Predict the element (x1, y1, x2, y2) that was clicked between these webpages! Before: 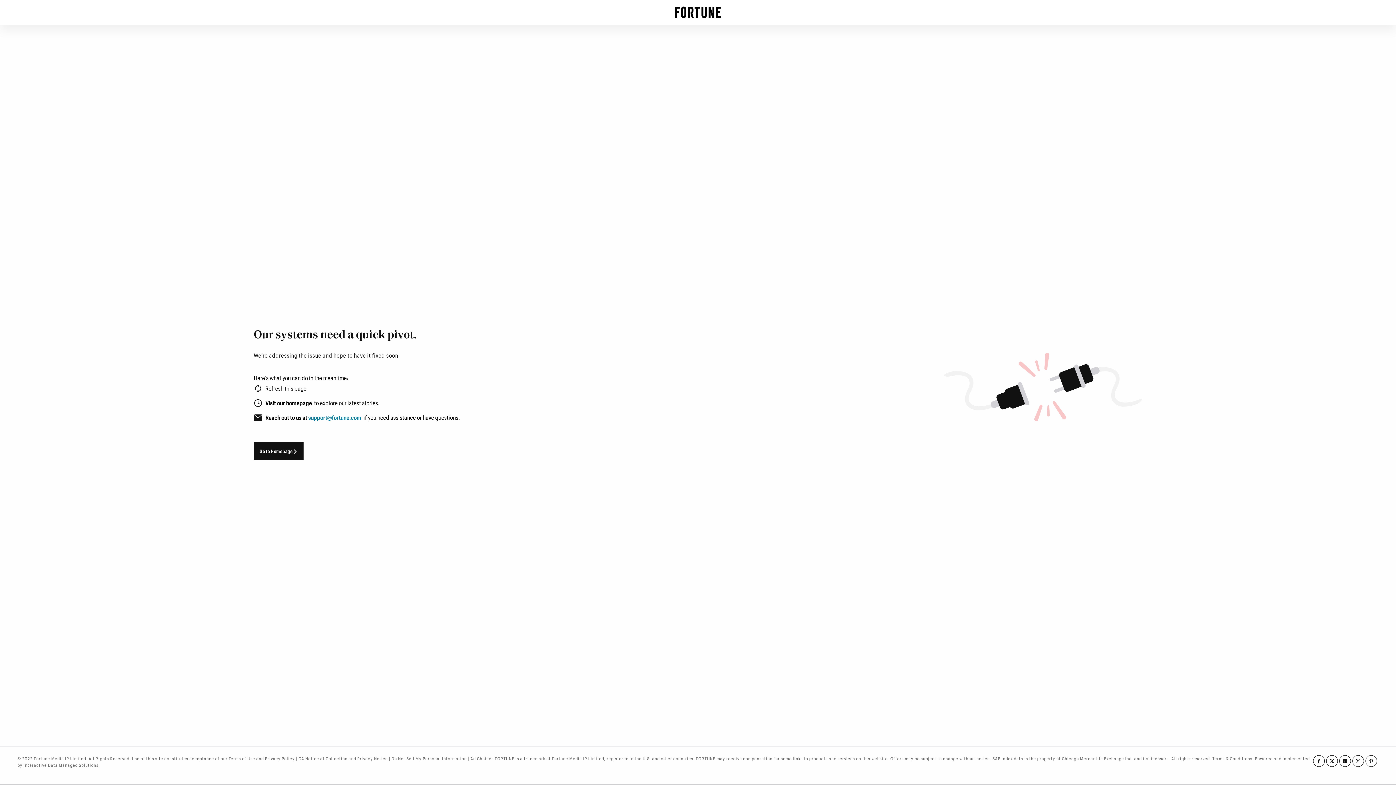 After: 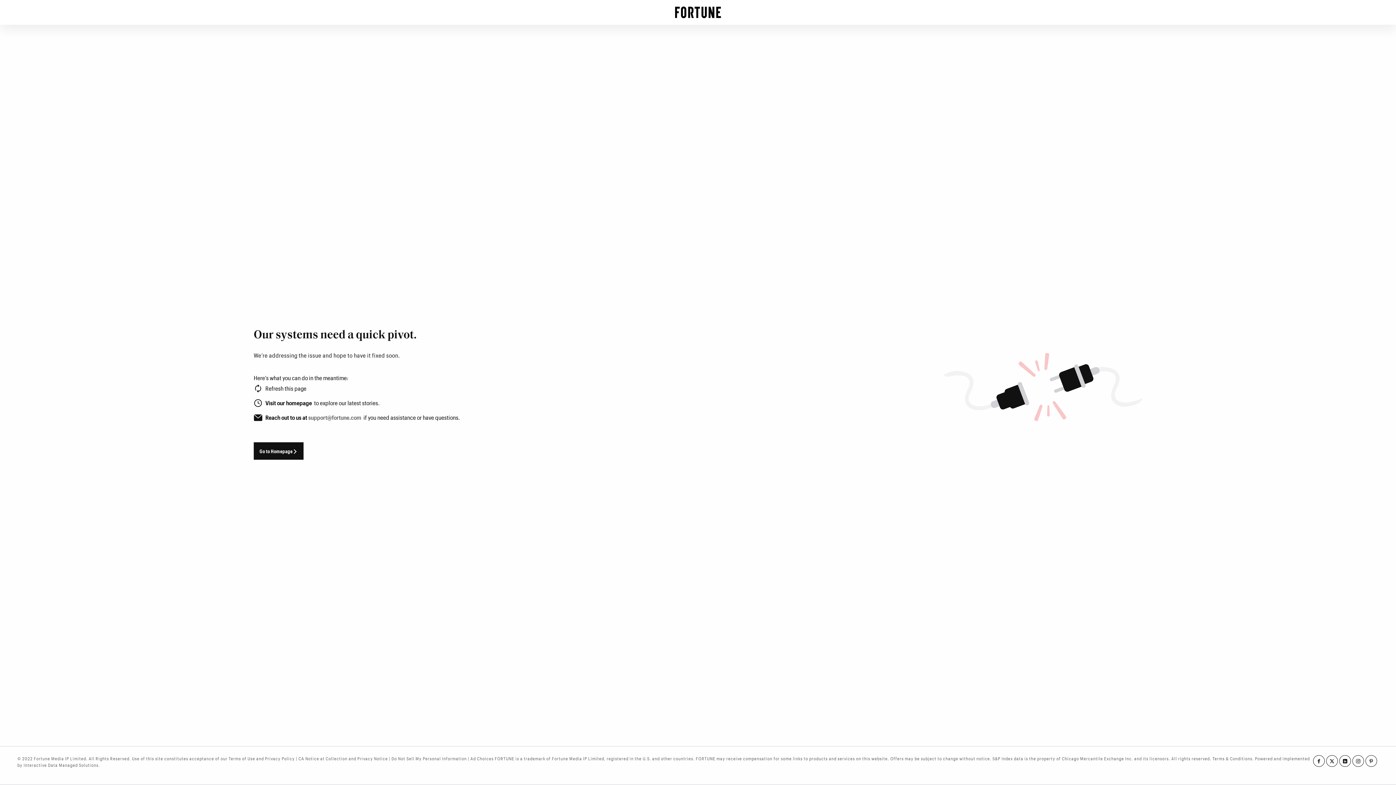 Action: label: support@fortune.com bbox: (308, 414, 361, 421)